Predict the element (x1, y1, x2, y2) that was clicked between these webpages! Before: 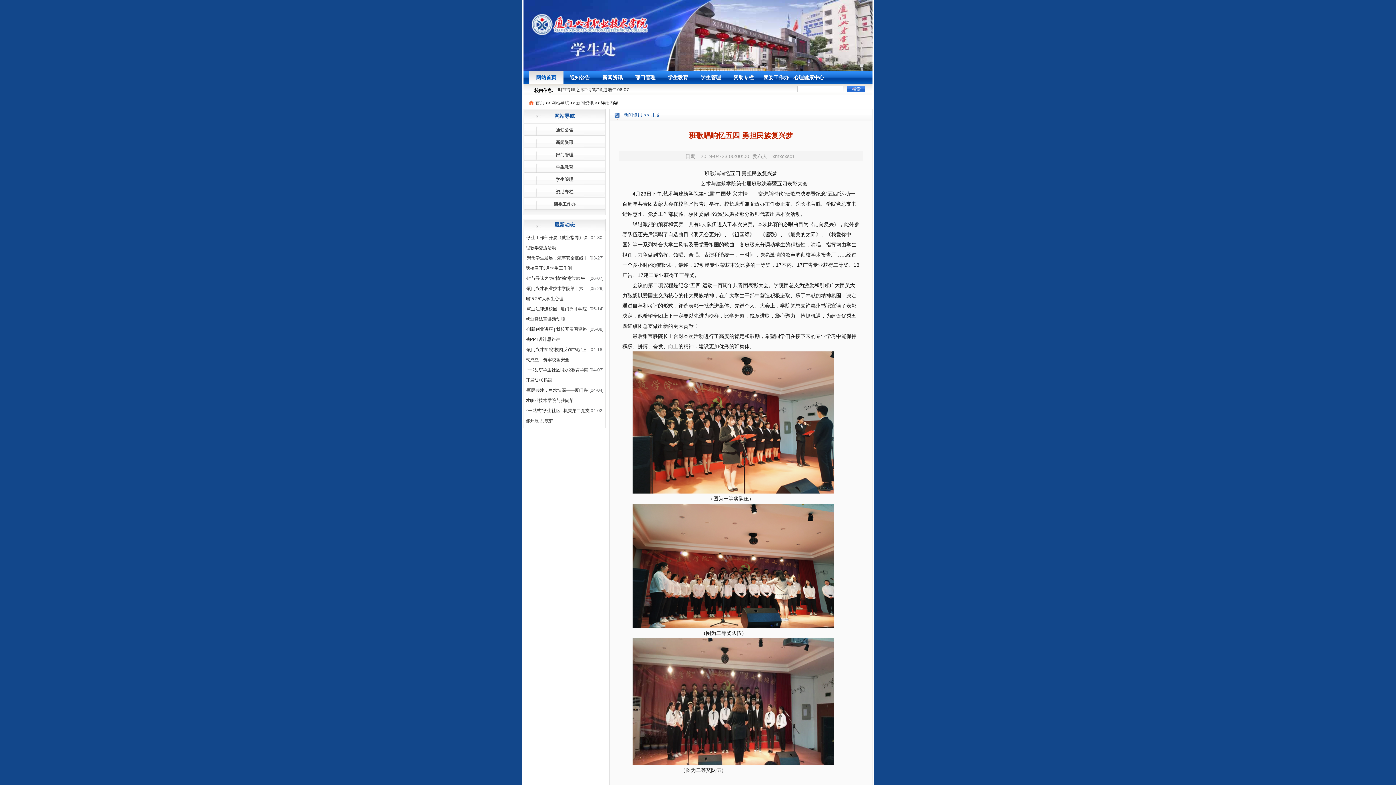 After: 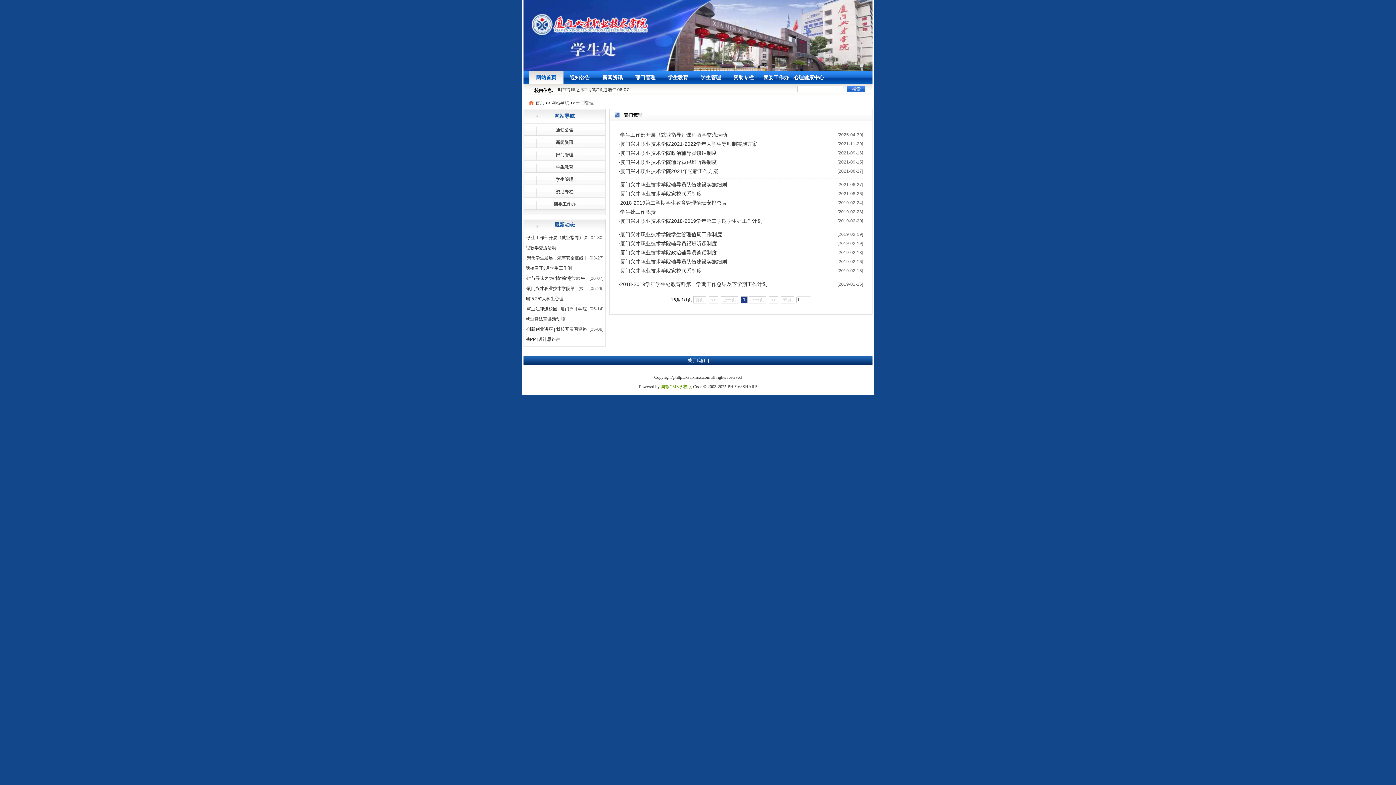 Action: label: 部门管理 bbox: (556, 152, 573, 157)